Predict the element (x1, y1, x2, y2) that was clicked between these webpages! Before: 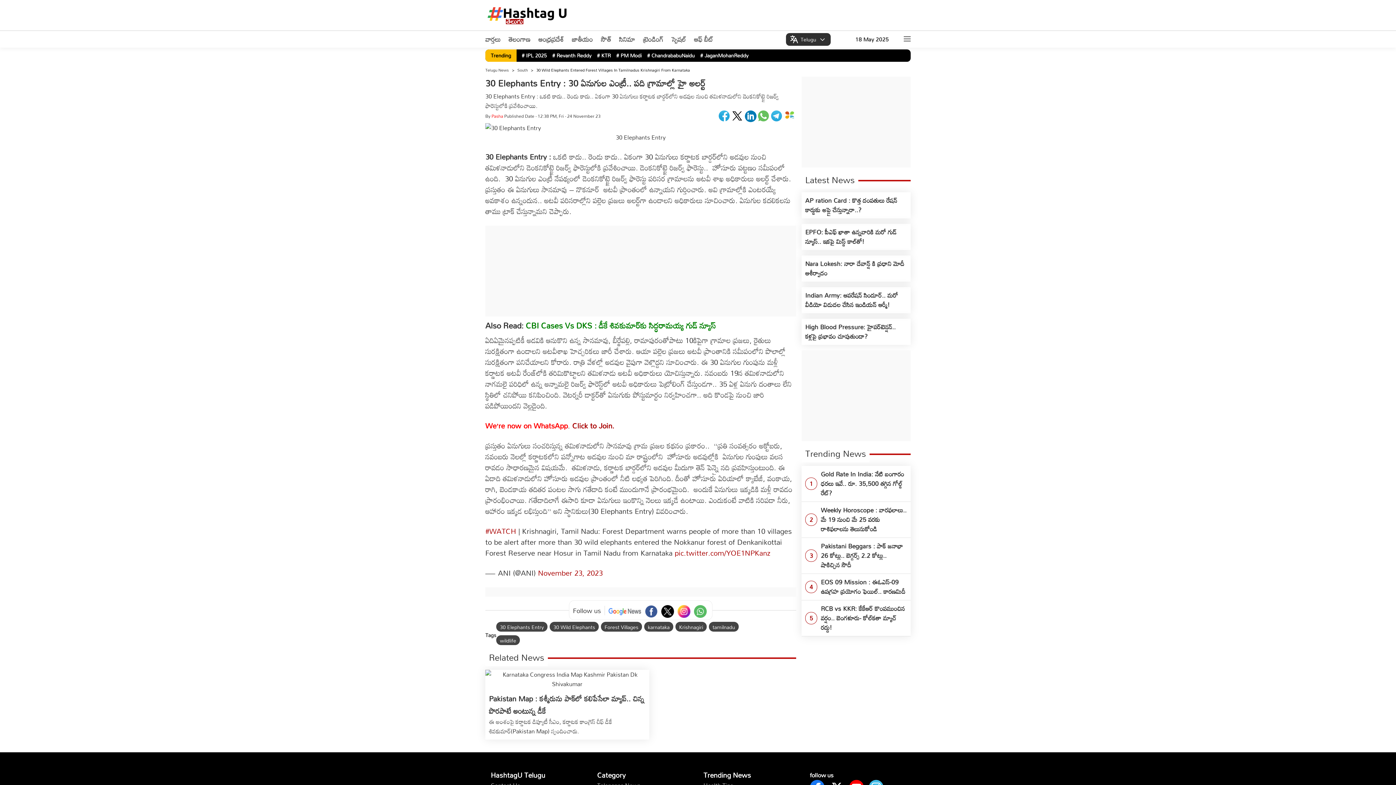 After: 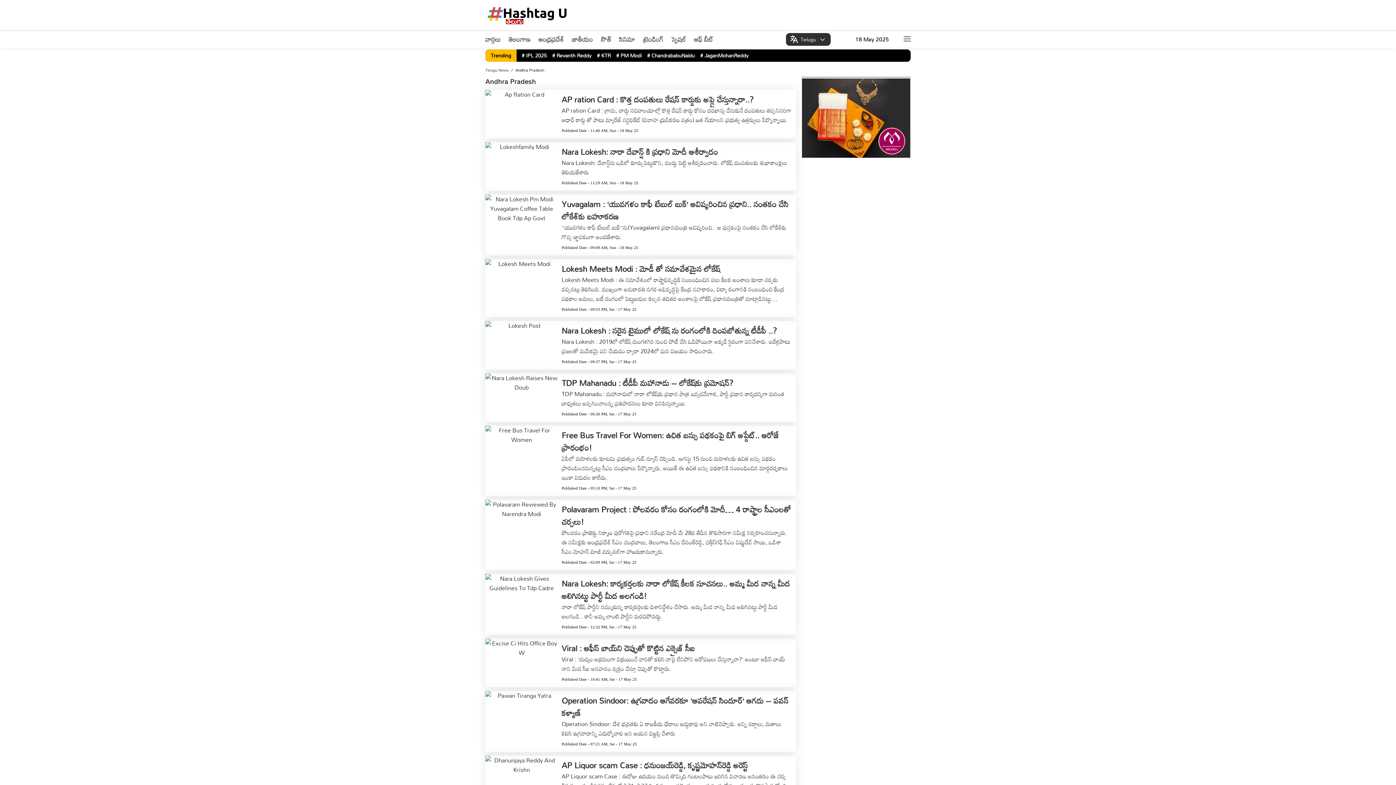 Action: bbox: (538, 32, 564, 45) label: ఆంధ్రప్రదేశ్